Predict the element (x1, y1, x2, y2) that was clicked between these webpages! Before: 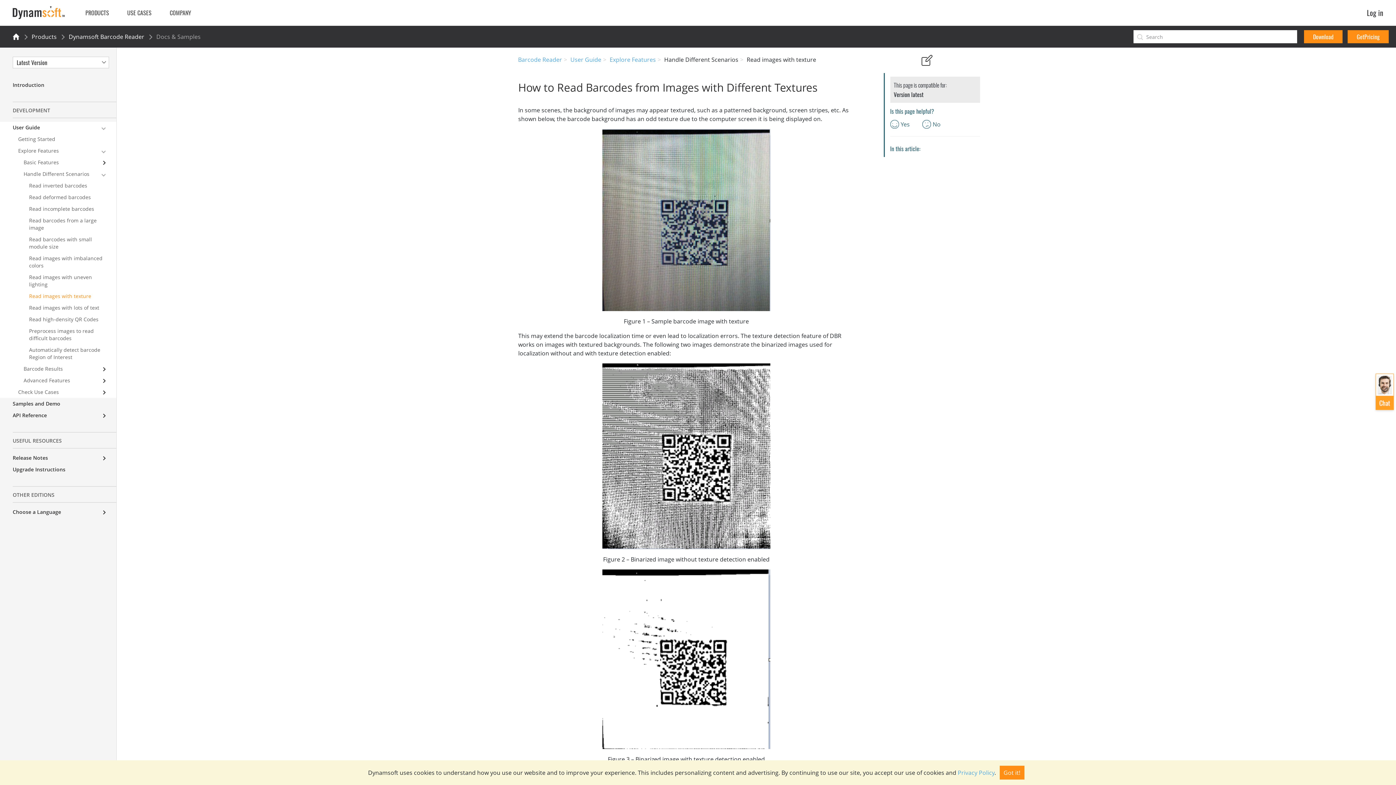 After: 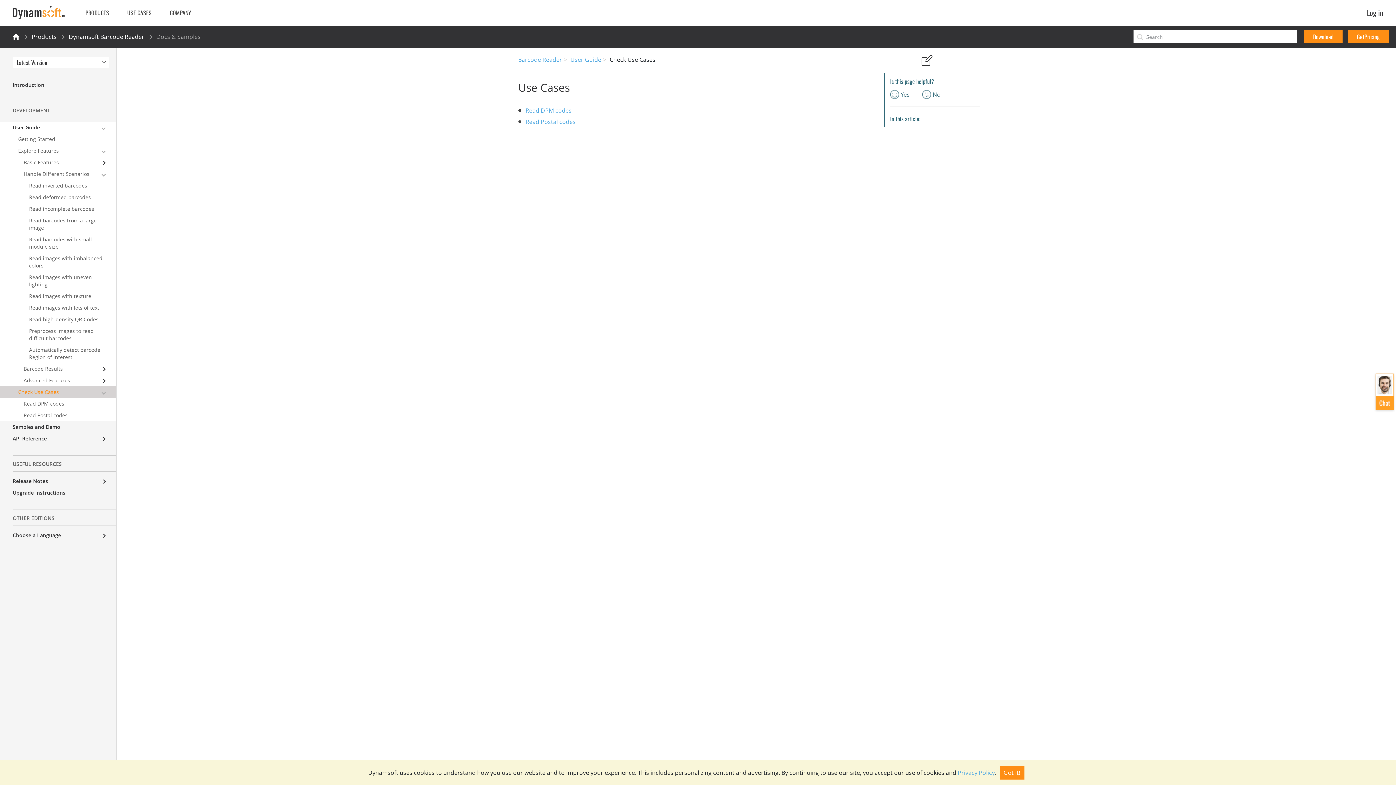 Action: bbox: (0, 386, 116, 398) label: Check Use Cases